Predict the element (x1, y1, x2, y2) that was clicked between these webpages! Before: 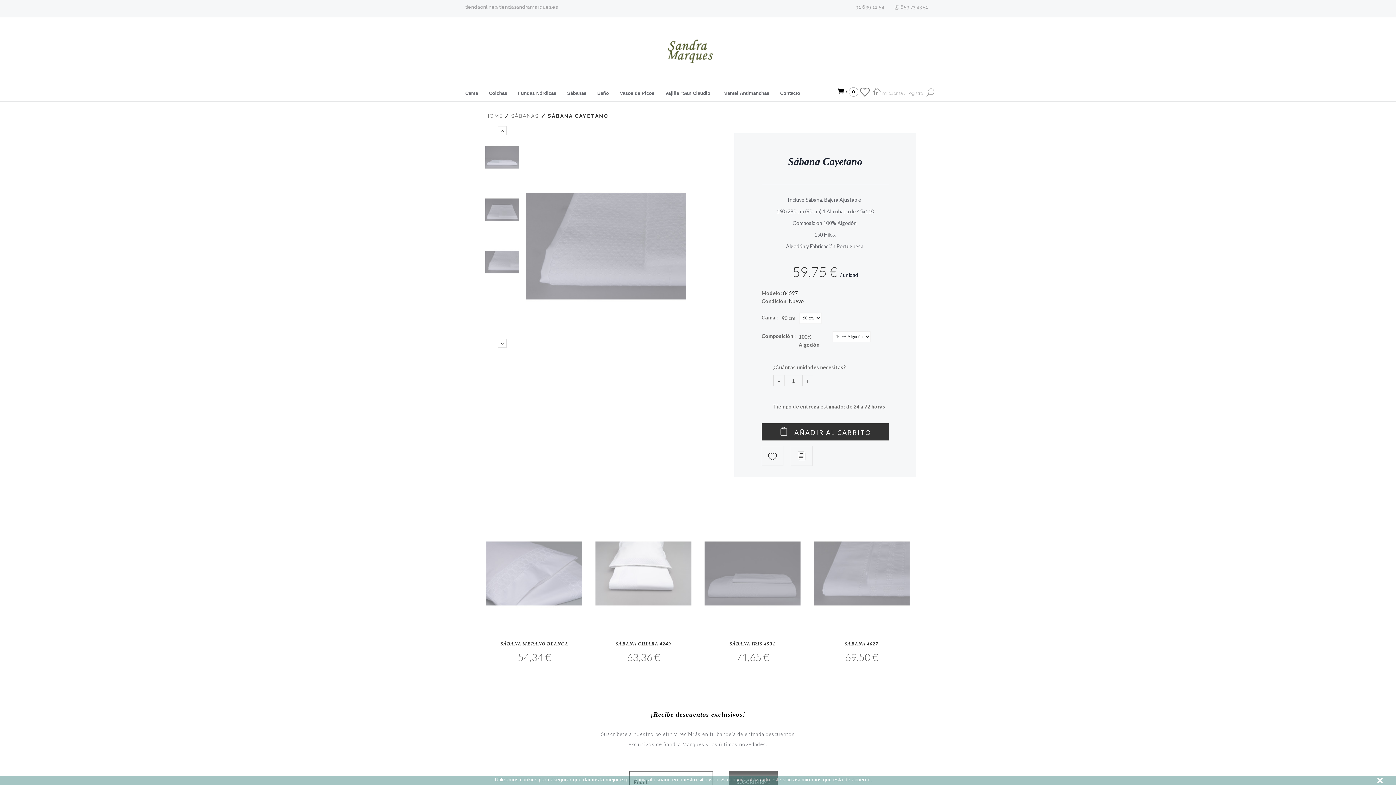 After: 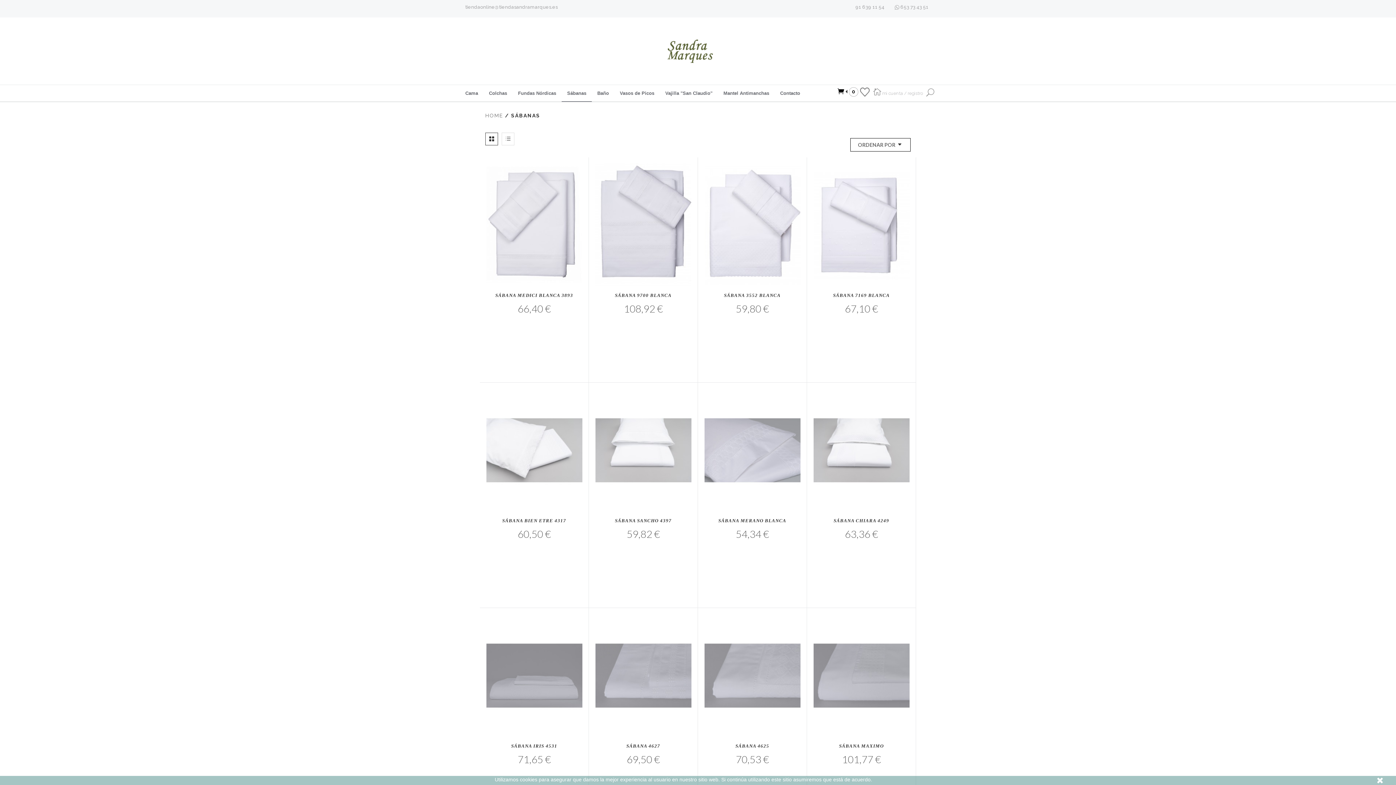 Action: bbox: (561, 85, 592, 101) label: Sábanas